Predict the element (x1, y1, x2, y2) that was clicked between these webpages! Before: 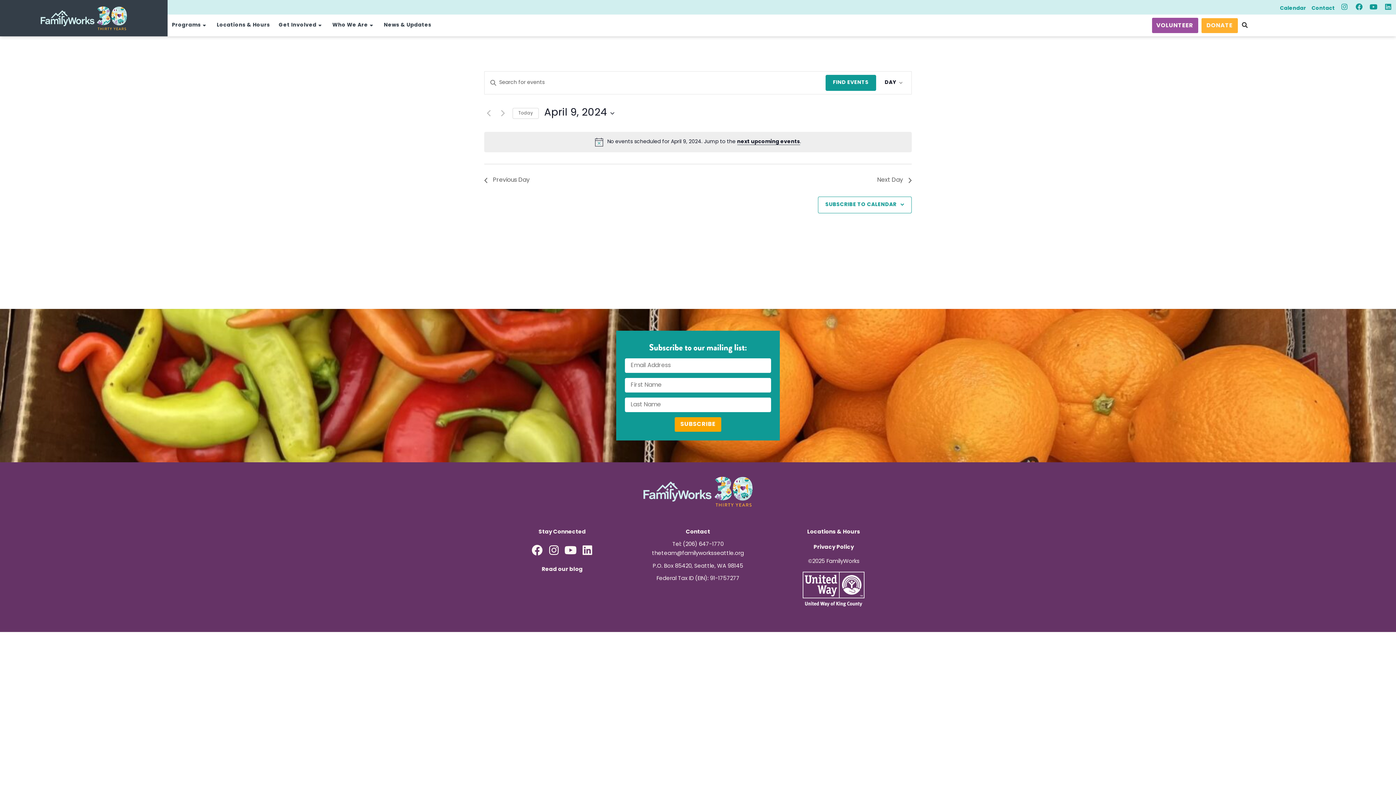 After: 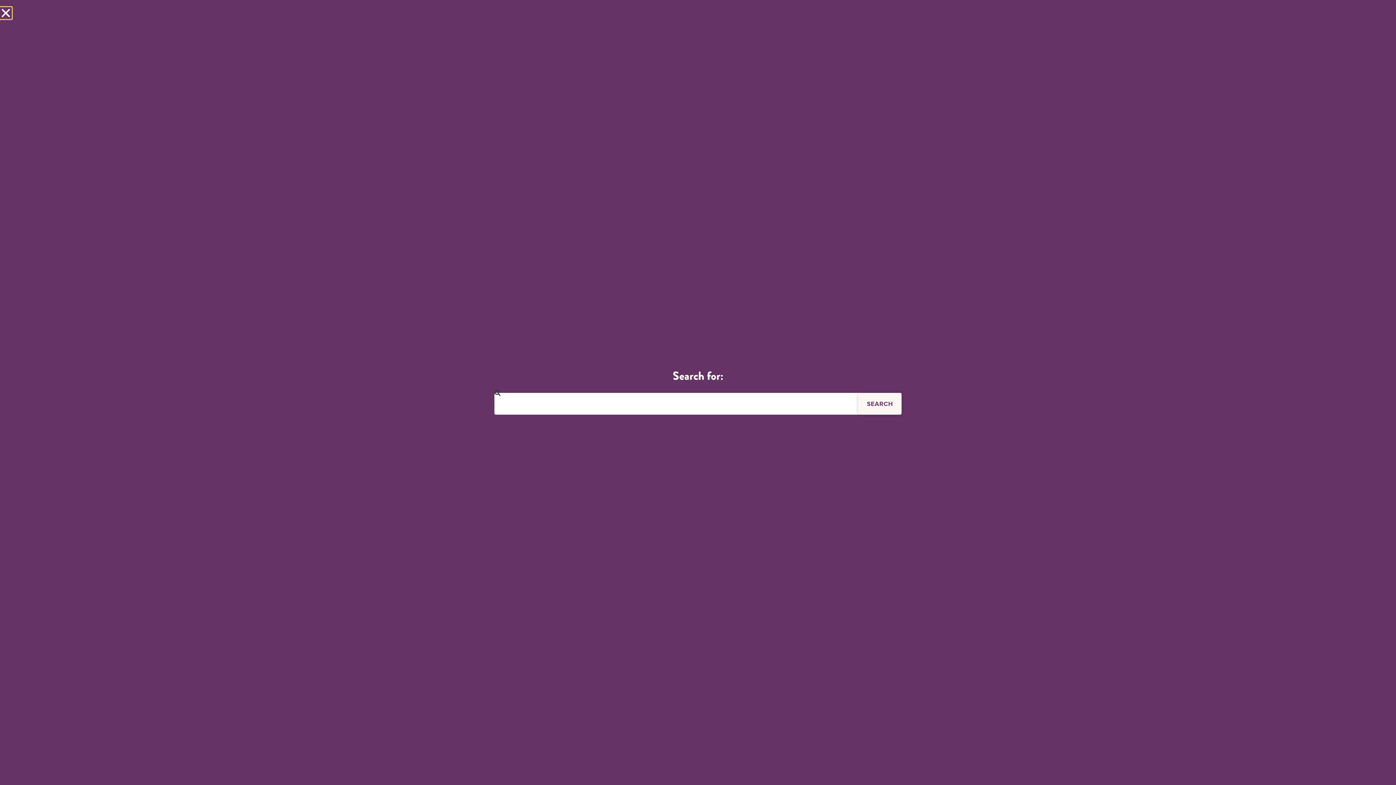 Action: bbox: (1242, 22, 1248, 27)